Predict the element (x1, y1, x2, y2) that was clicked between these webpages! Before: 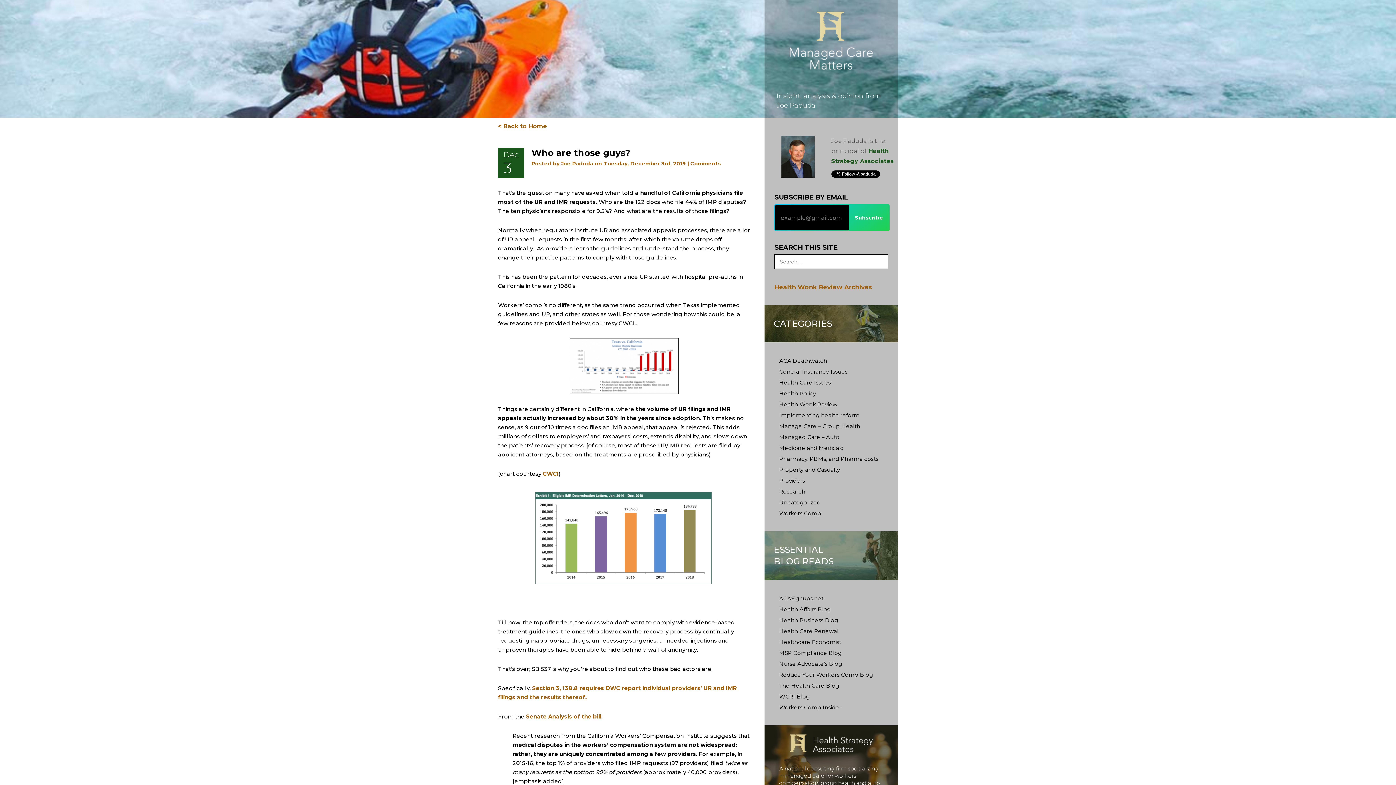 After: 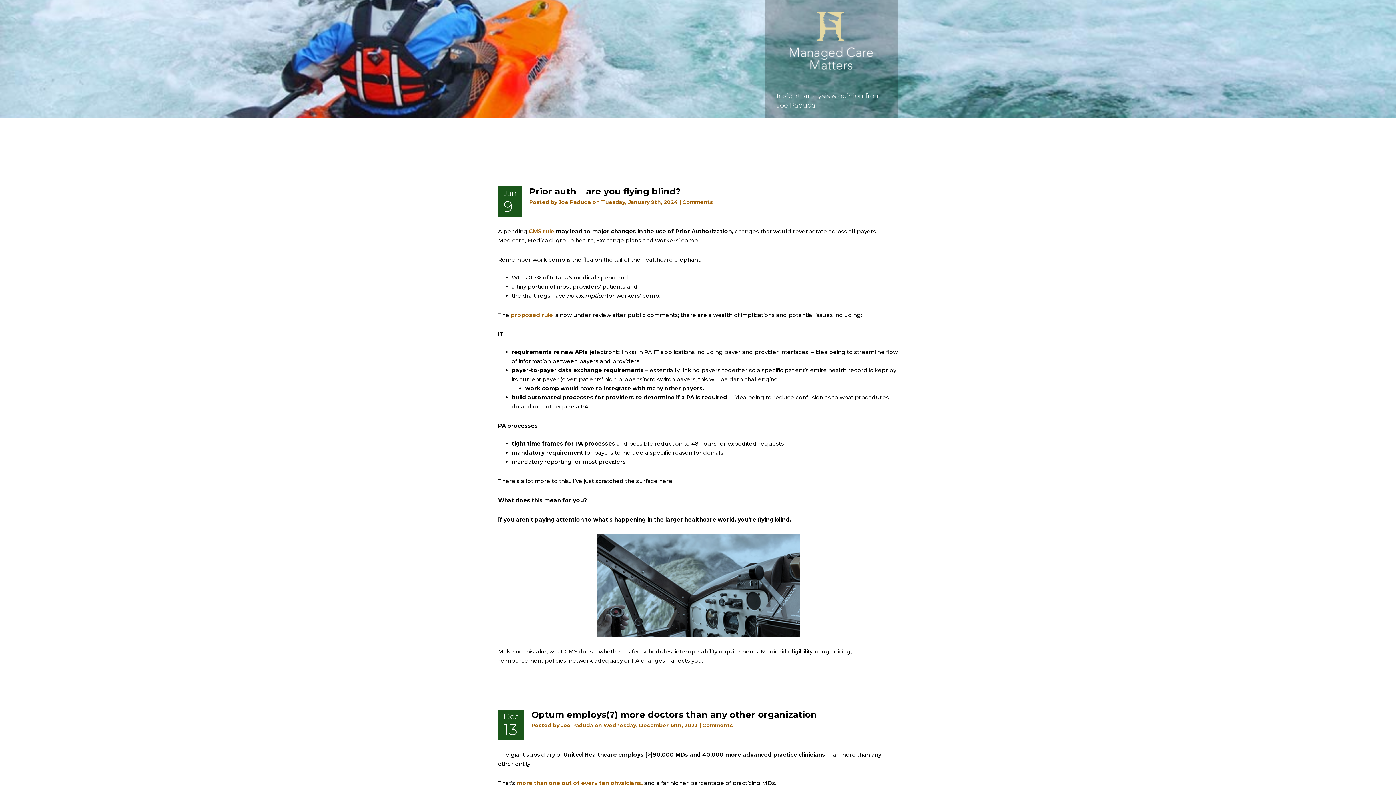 Action: label: Manage Care – Group Health bbox: (779, 422, 860, 429)